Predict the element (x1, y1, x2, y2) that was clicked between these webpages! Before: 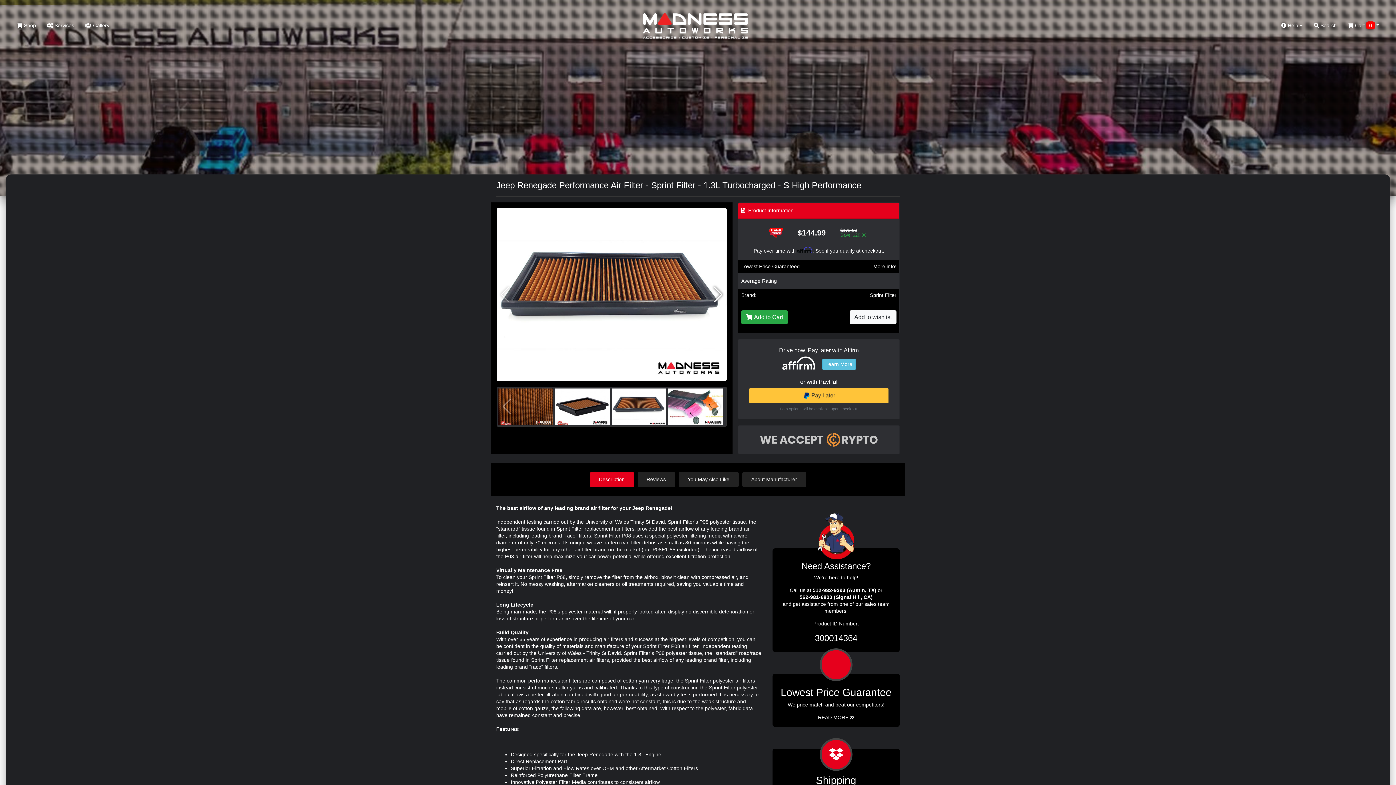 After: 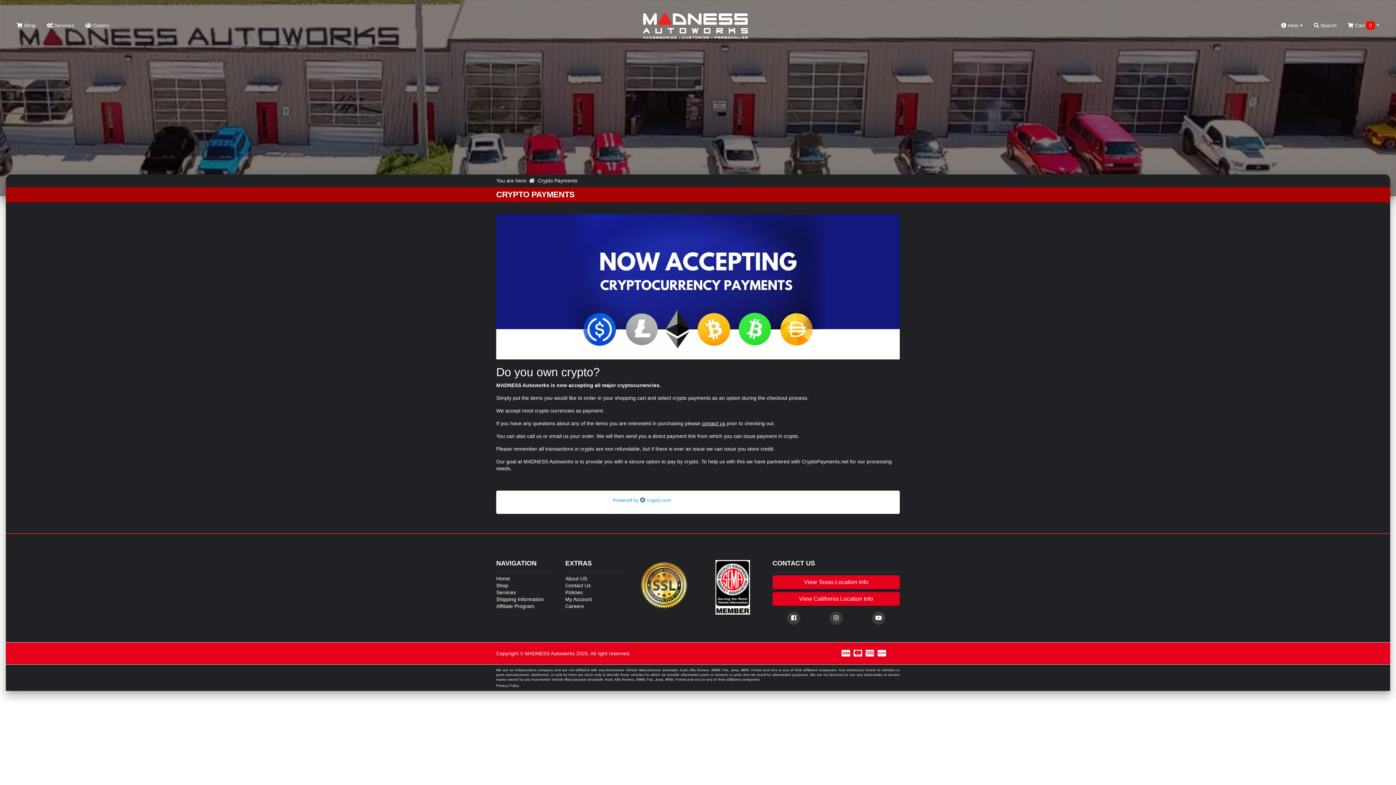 Action: bbox: (760, 436, 877, 442)